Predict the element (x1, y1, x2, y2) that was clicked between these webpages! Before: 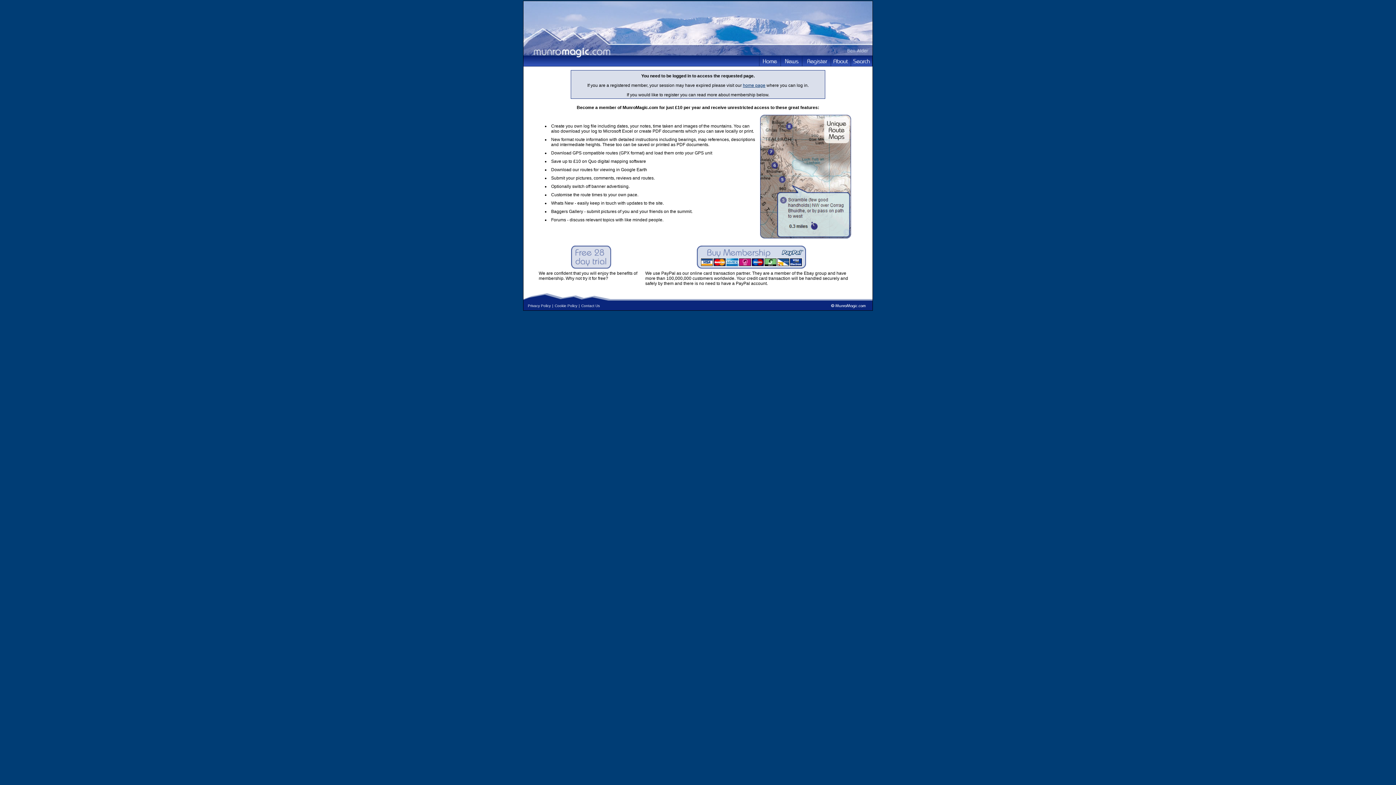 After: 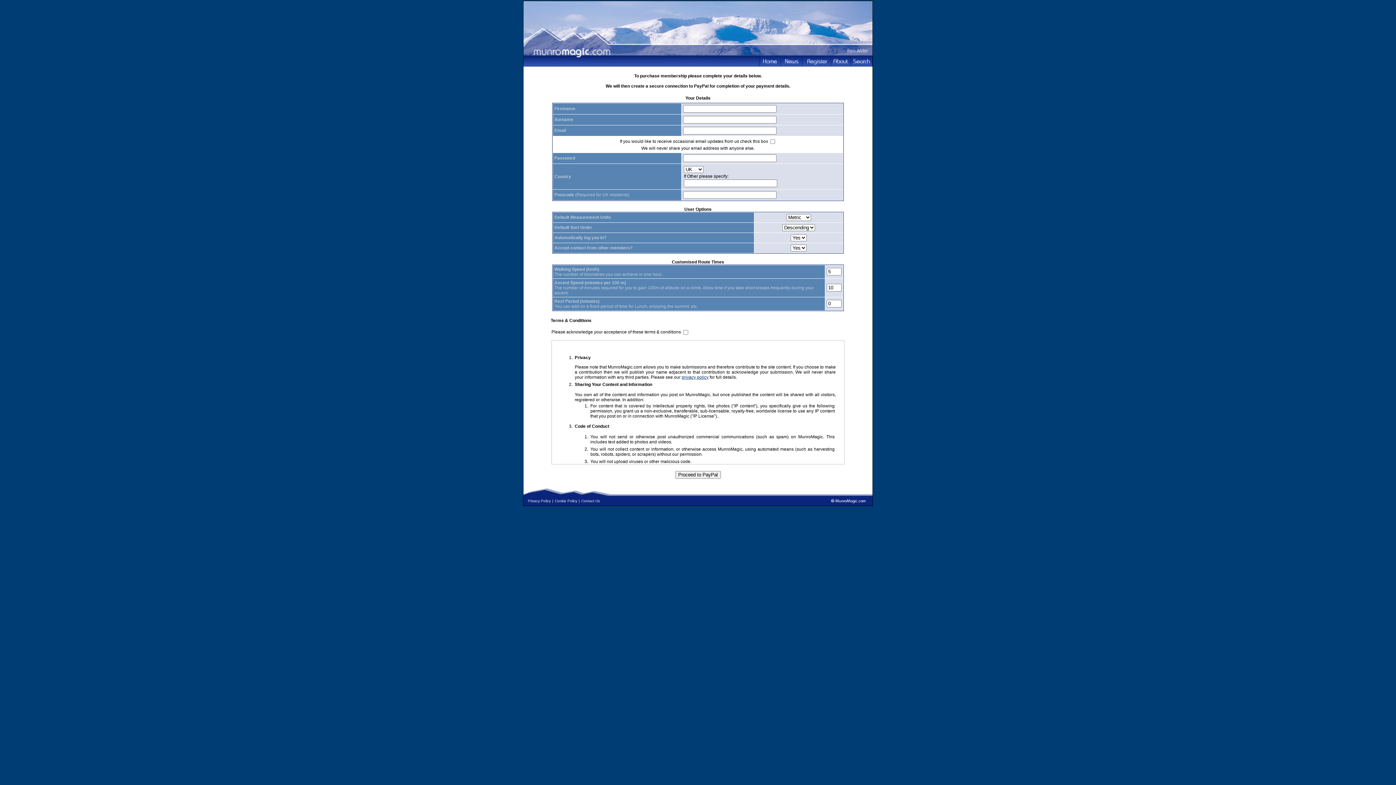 Action: bbox: (696, 264, 806, 269)